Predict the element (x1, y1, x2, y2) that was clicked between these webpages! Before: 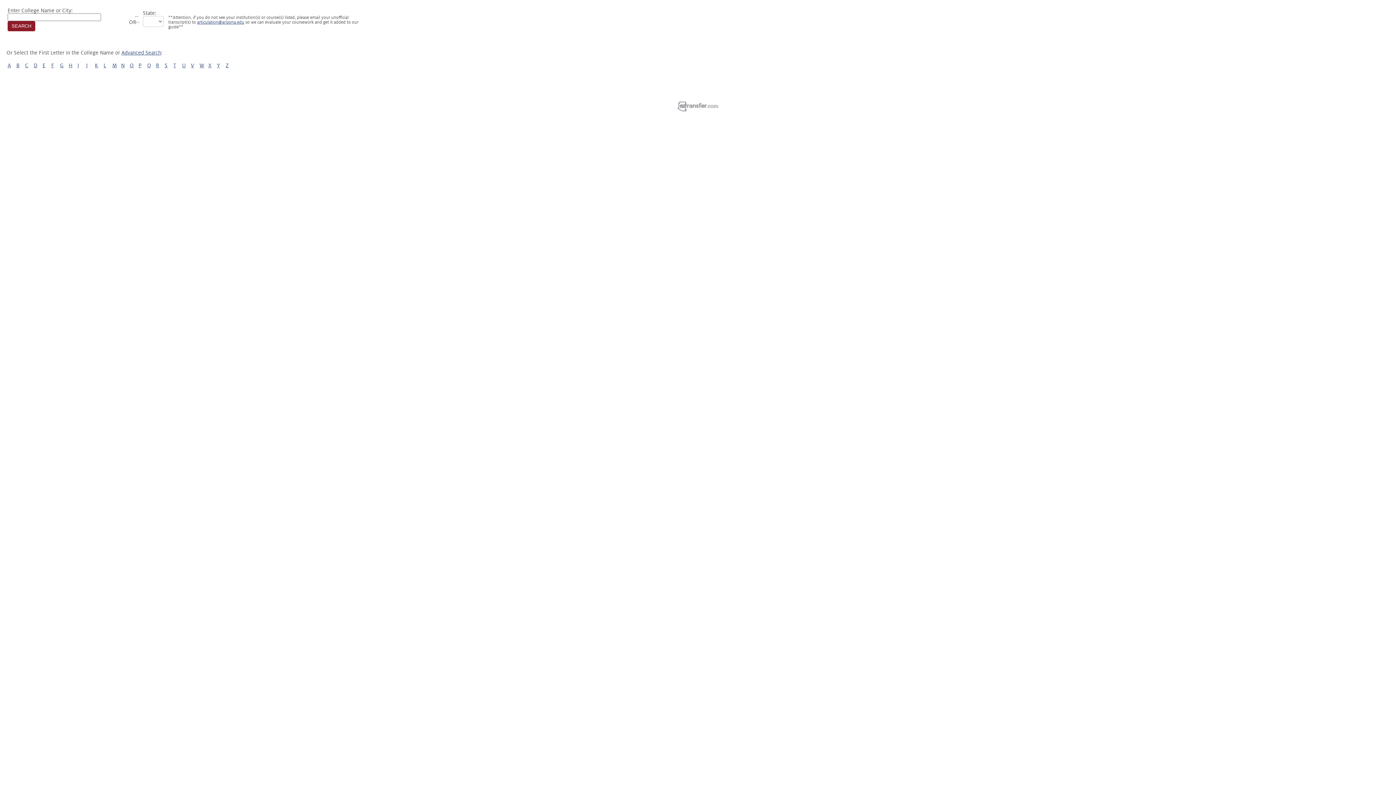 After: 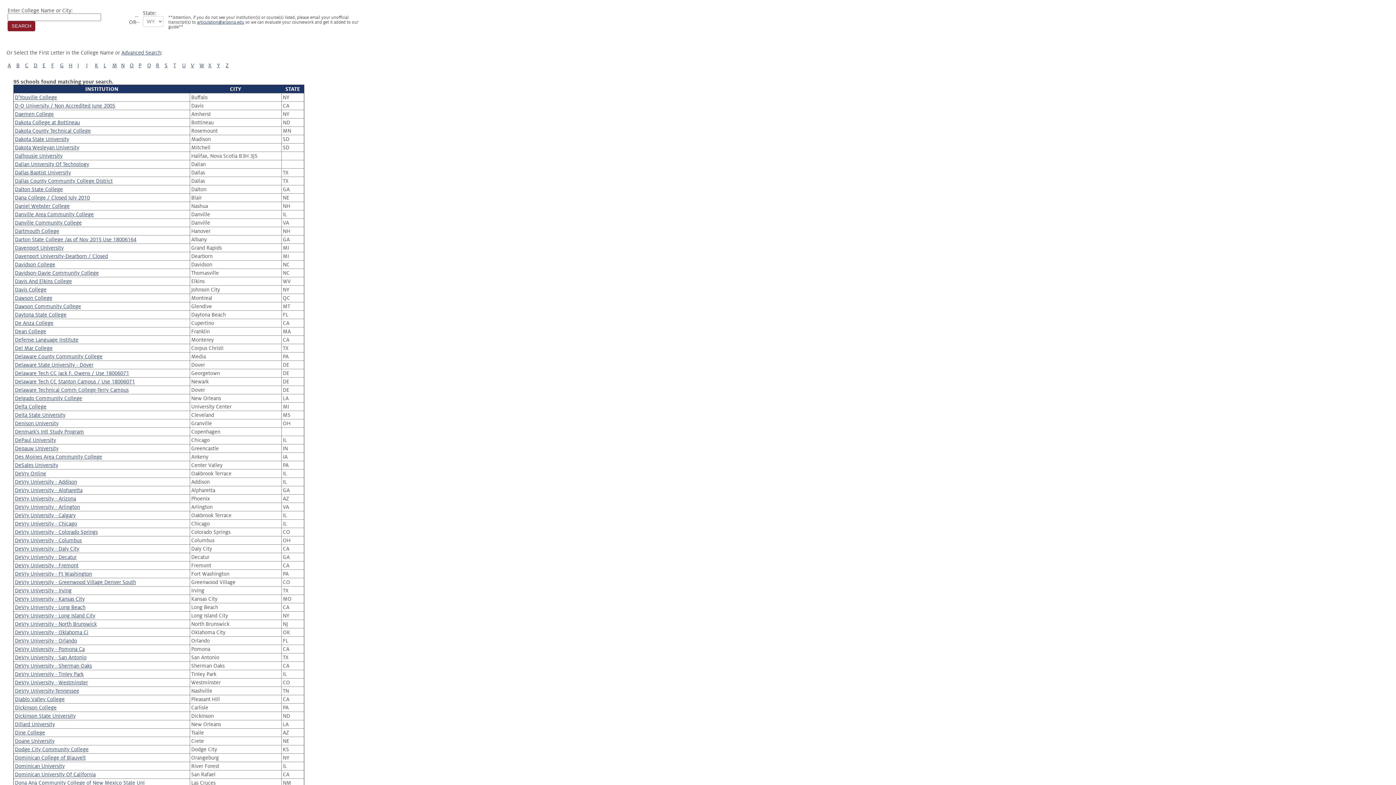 Action: bbox: (33, 62, 37, 68) label: D